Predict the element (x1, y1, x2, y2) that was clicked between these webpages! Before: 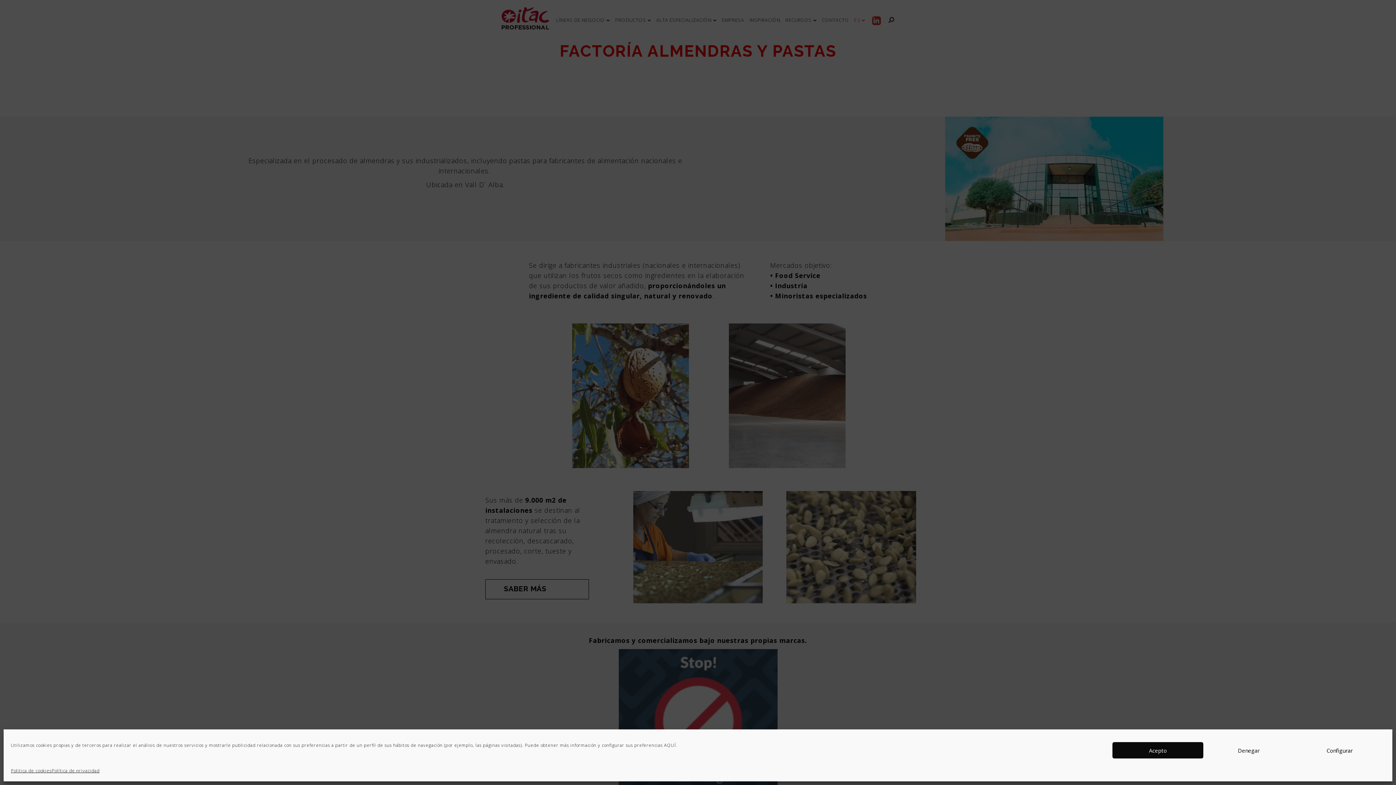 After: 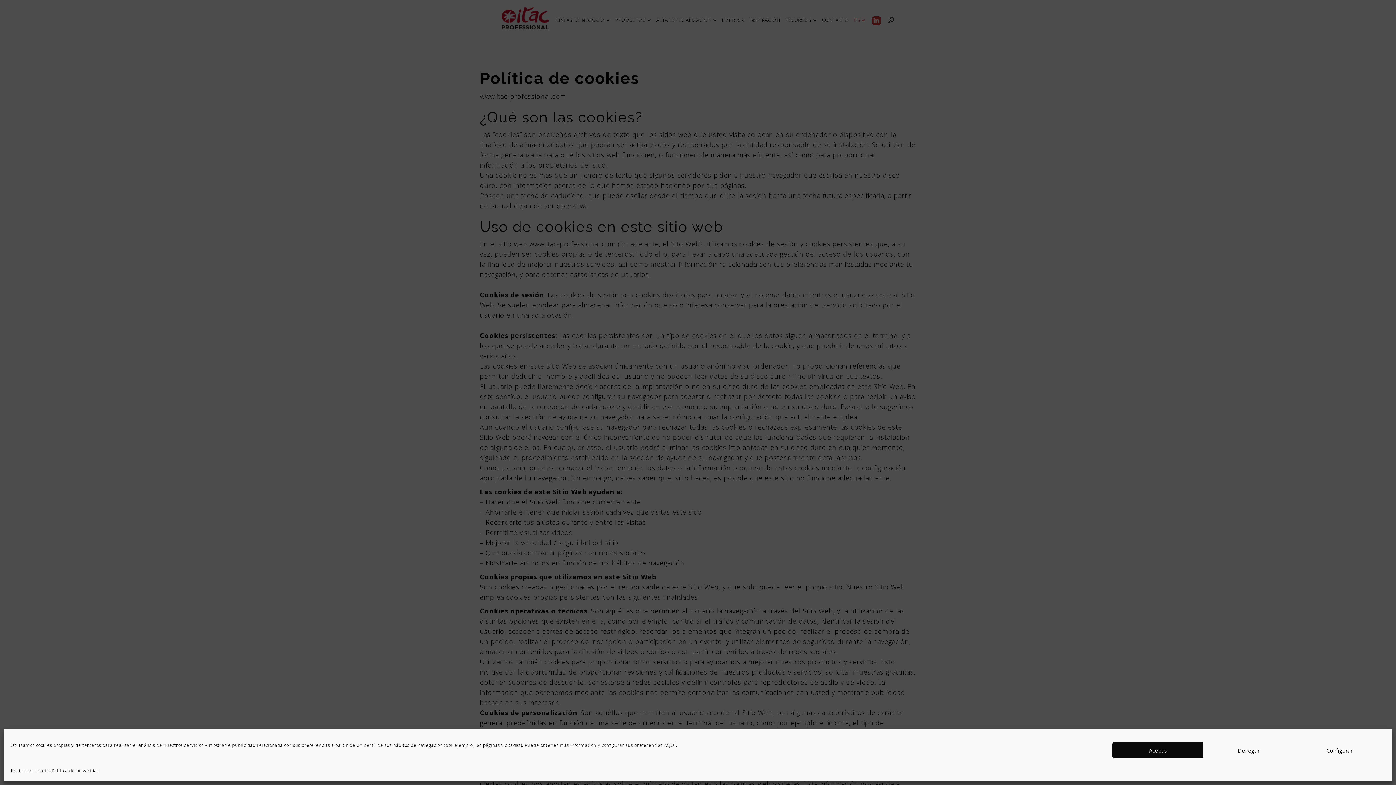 Action: bbox: (10, 766, 51, 776) label: Politica de cookies